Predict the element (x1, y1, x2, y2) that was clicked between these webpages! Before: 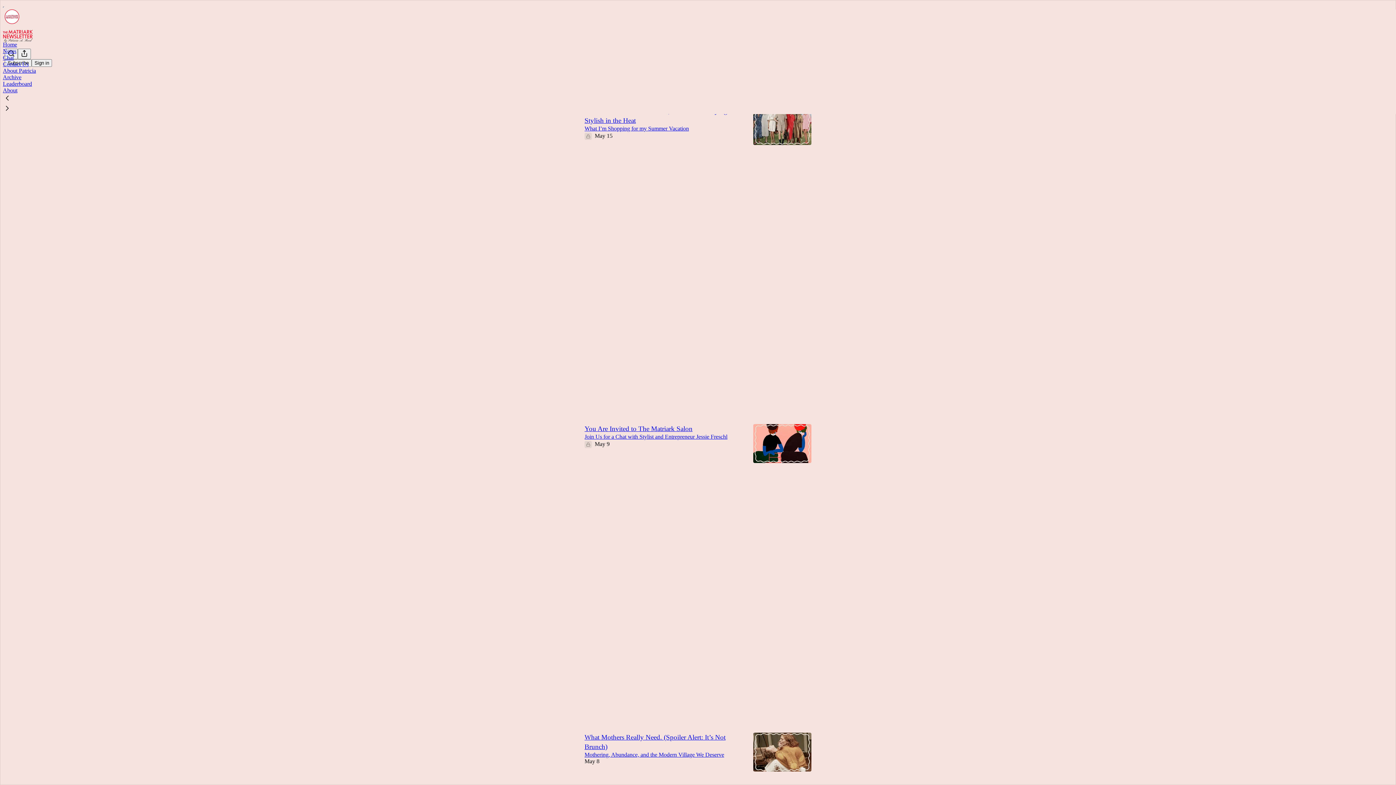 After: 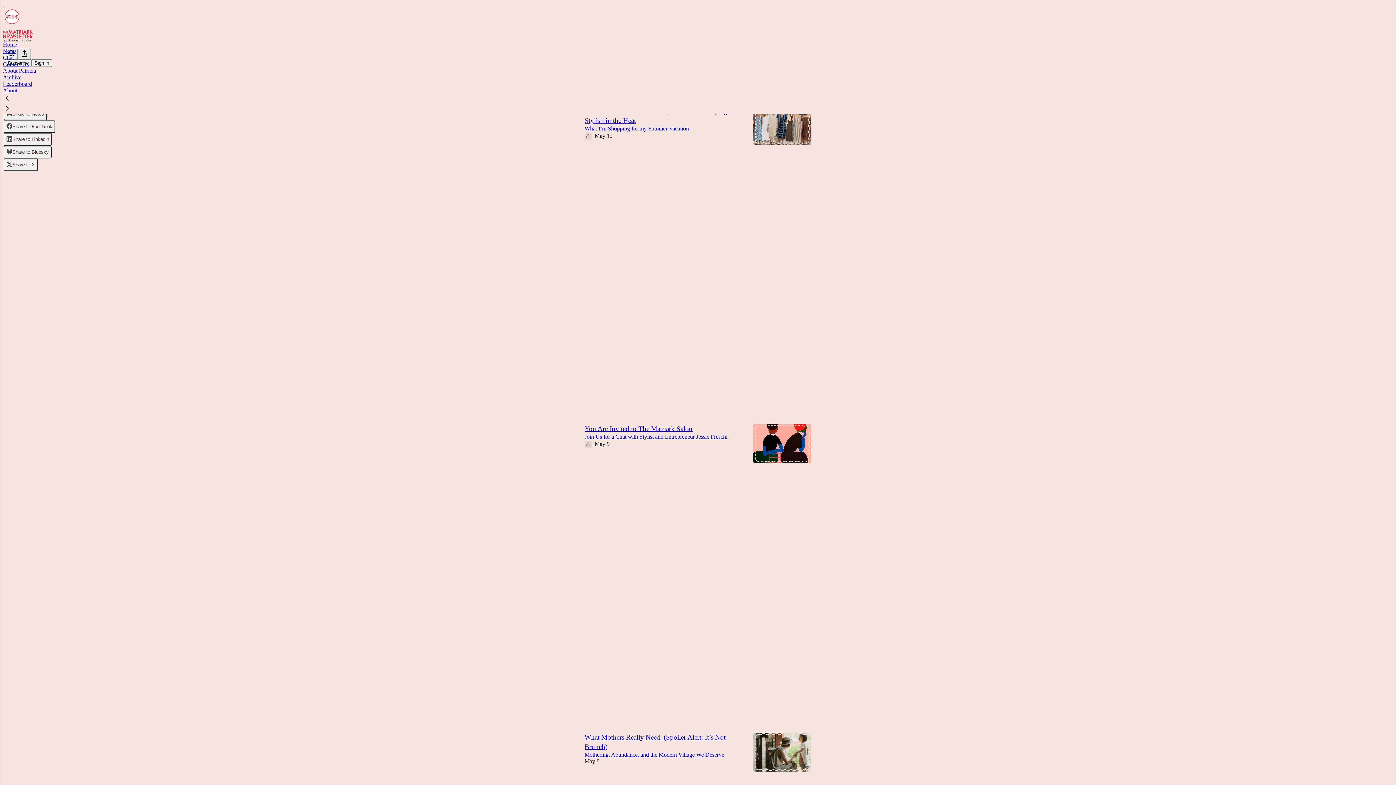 Action: bbox: (17, 48, 30, 59) label: View more